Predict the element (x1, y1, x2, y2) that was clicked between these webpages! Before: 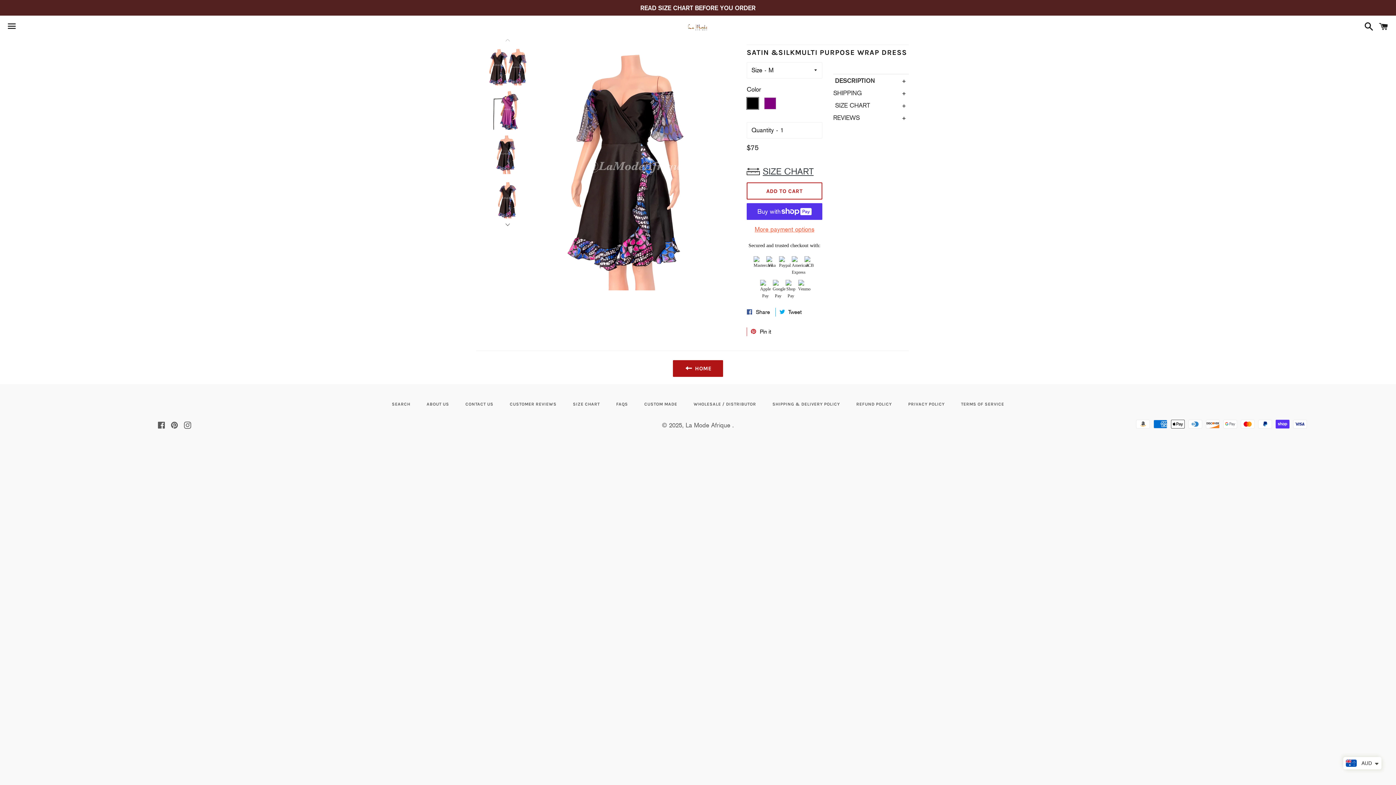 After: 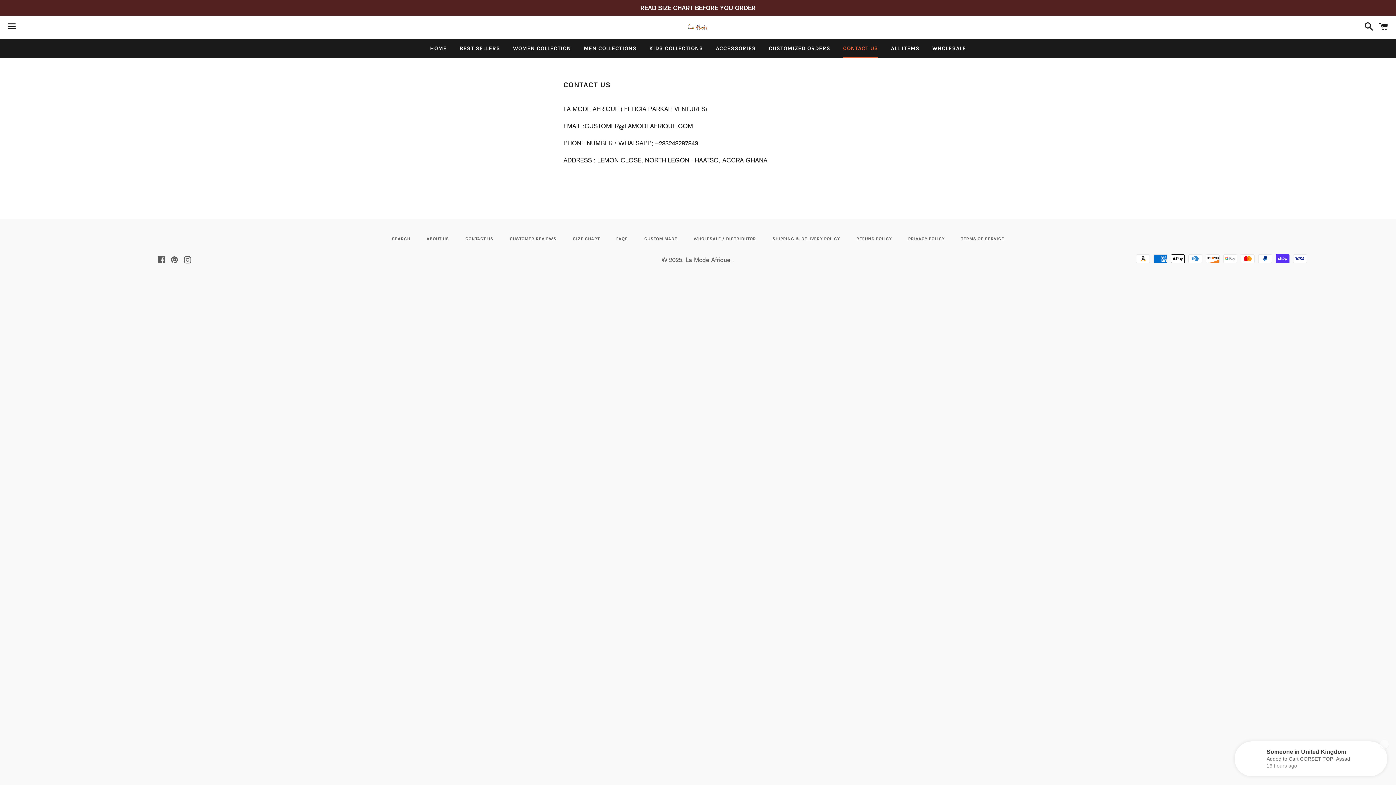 Action: label: CONTACT US bbox: (458, 399, 500, 409)